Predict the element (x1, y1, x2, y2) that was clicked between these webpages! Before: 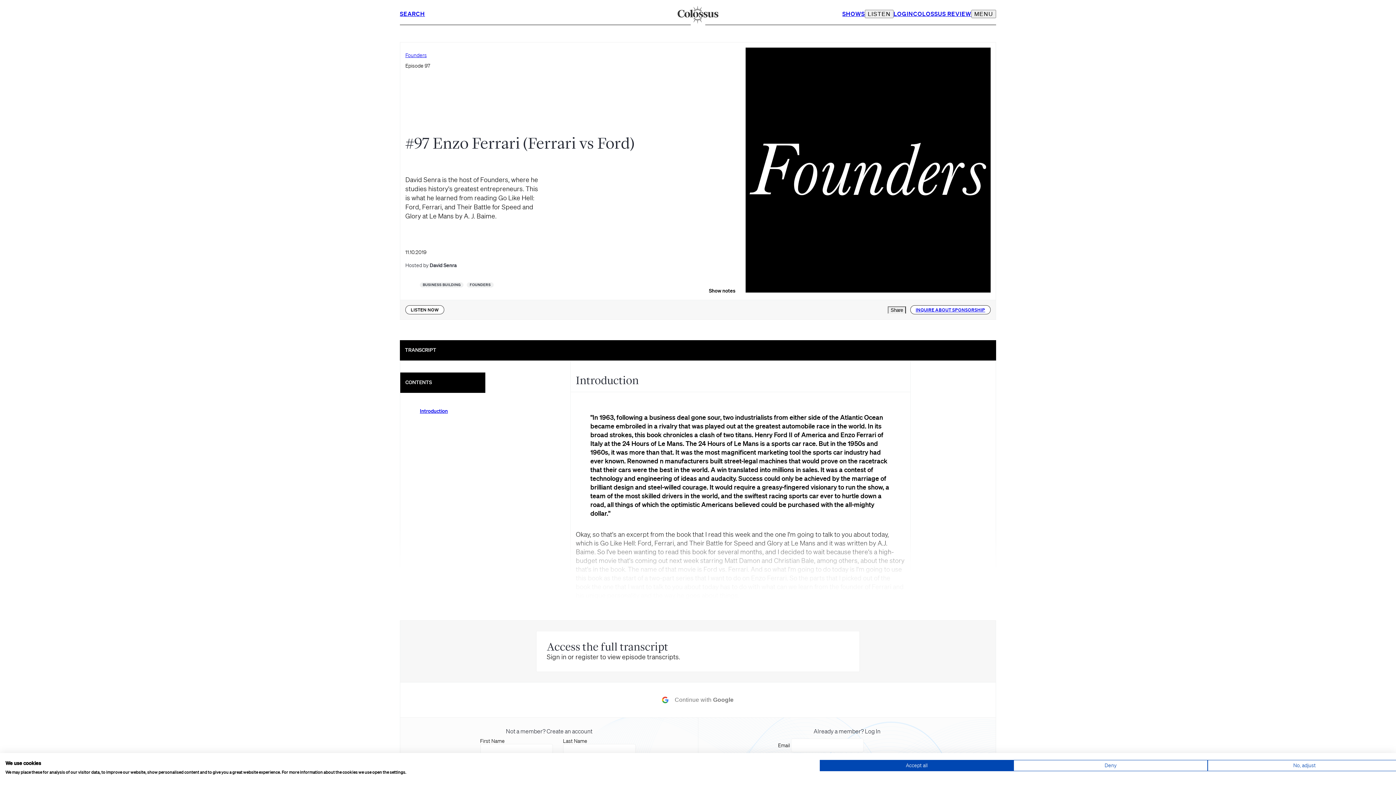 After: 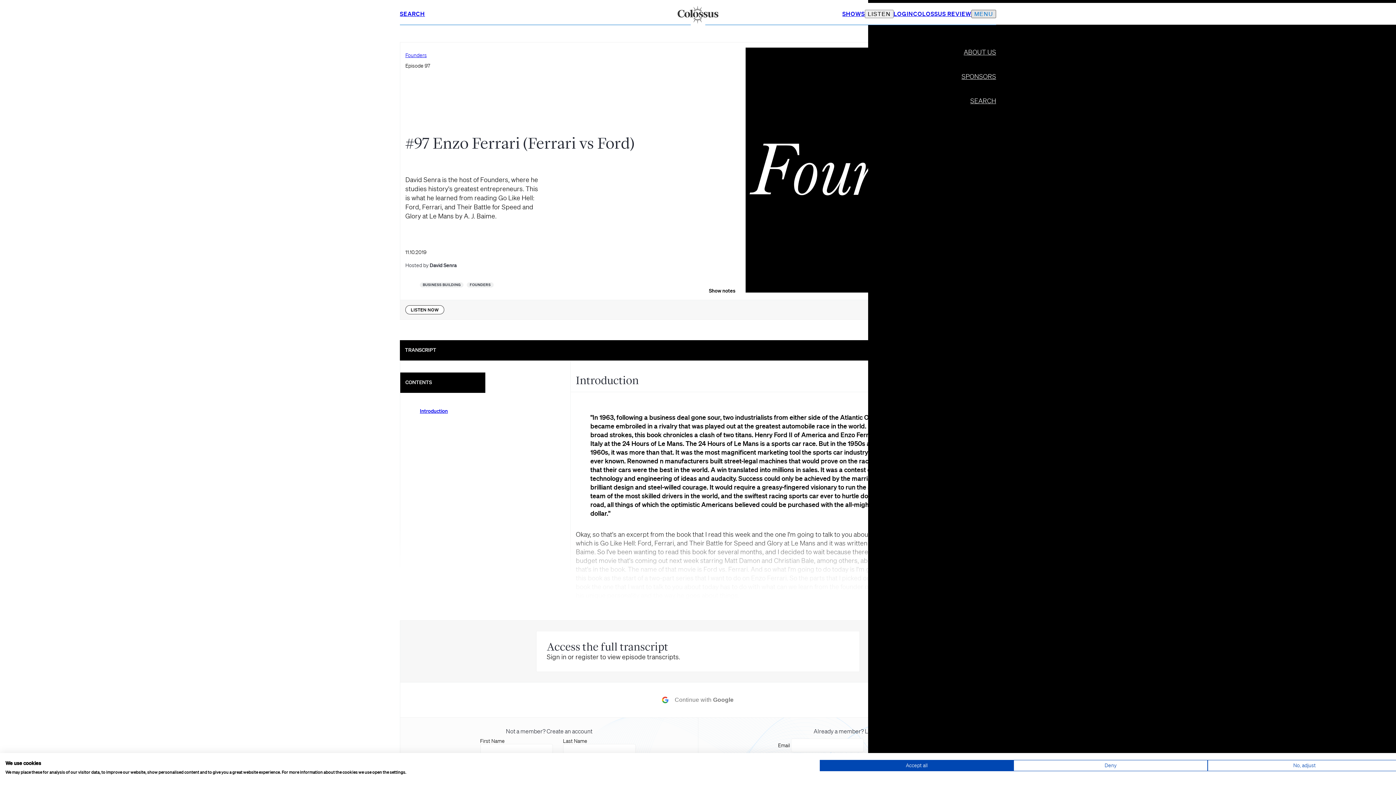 Action: label: MENU bbox: (971, 9, 996, 18)